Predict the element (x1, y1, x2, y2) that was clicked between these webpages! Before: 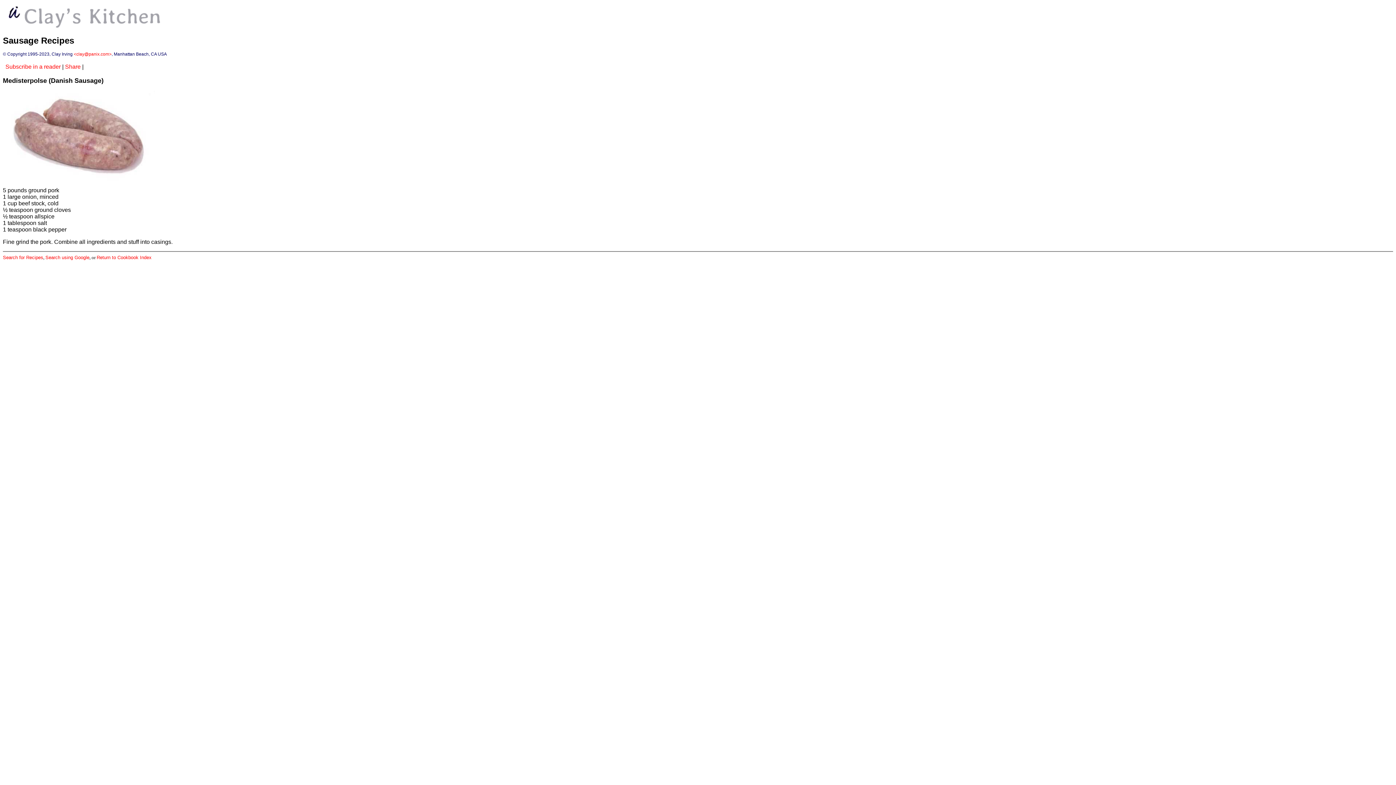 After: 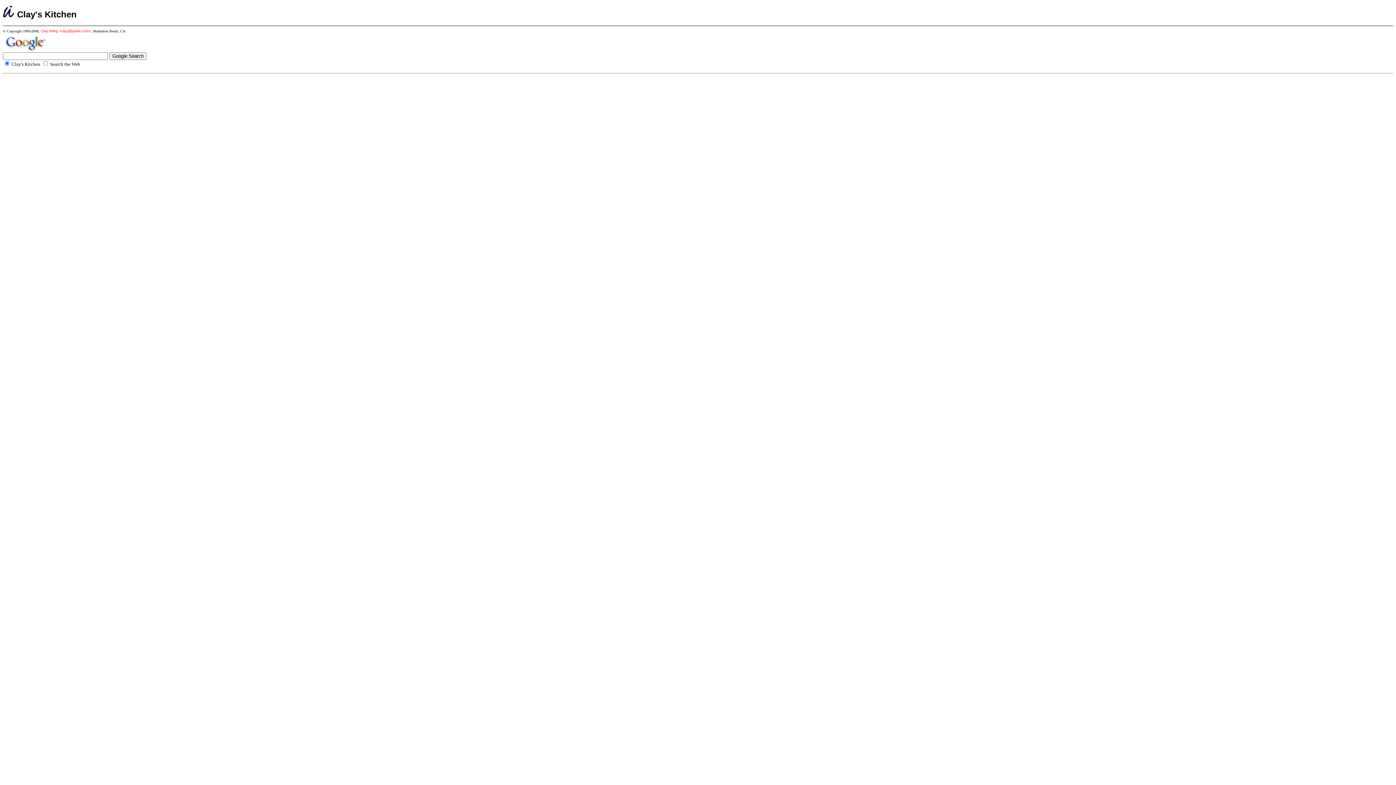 Action: bbox: (45, 254, 89, 260) label: Search using Google